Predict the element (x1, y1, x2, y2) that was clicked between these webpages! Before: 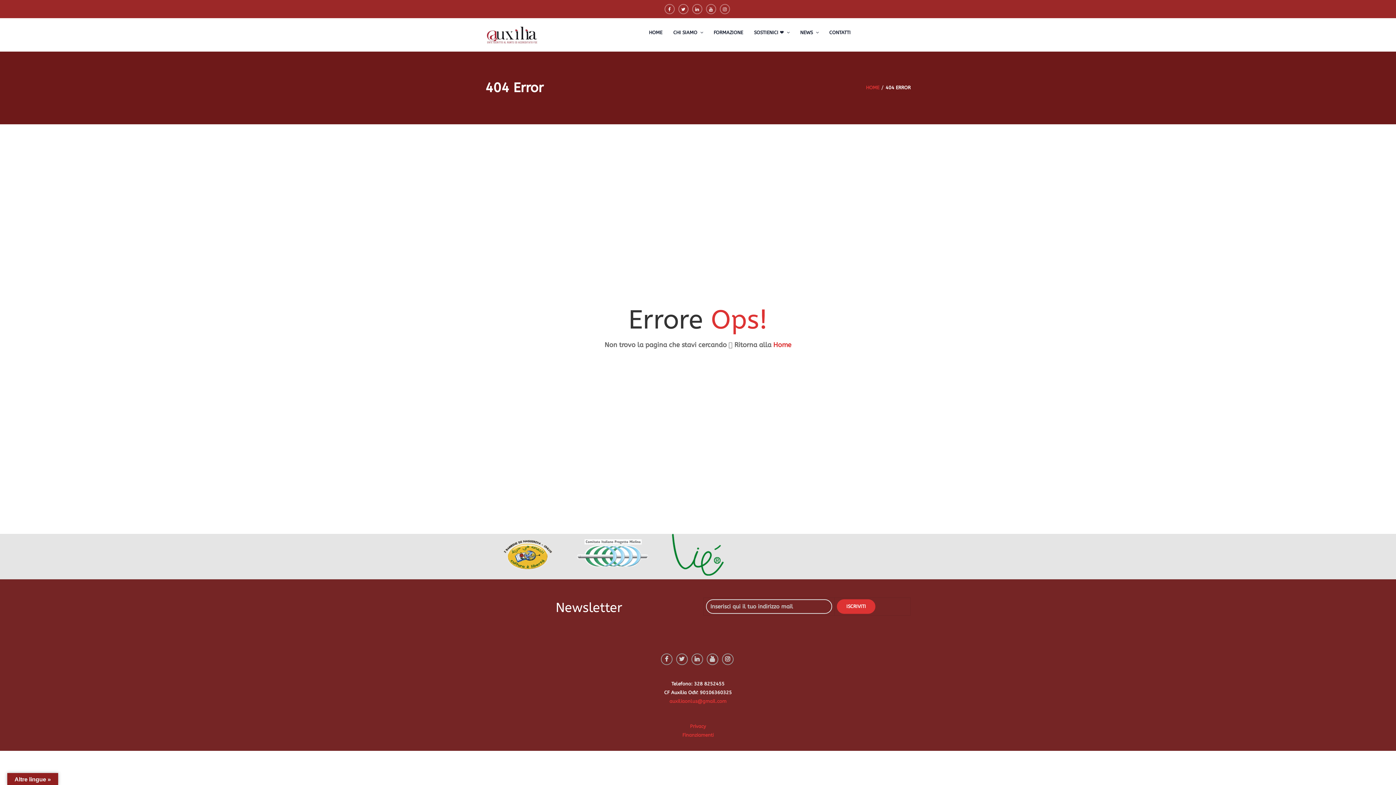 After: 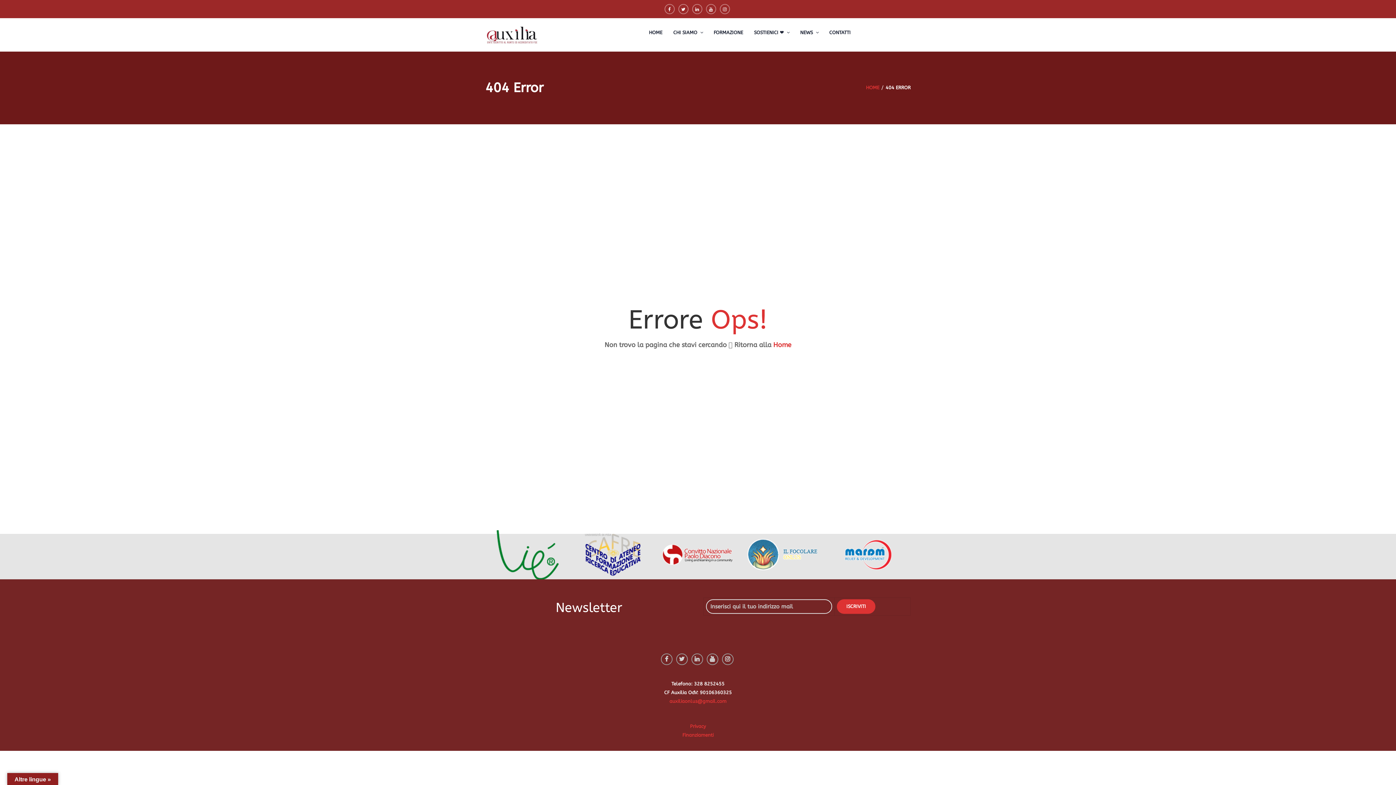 Action: bbox: (825, 530, 910, 579)